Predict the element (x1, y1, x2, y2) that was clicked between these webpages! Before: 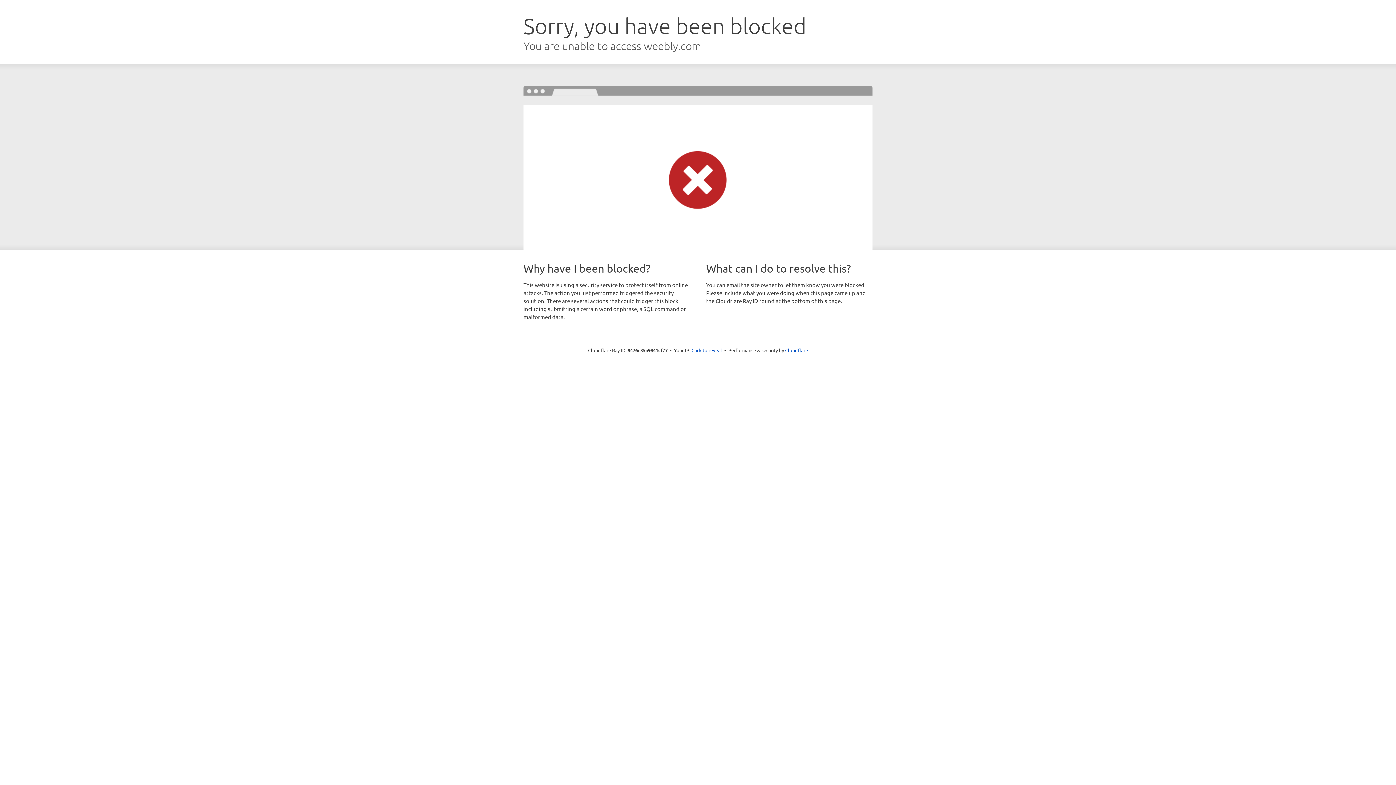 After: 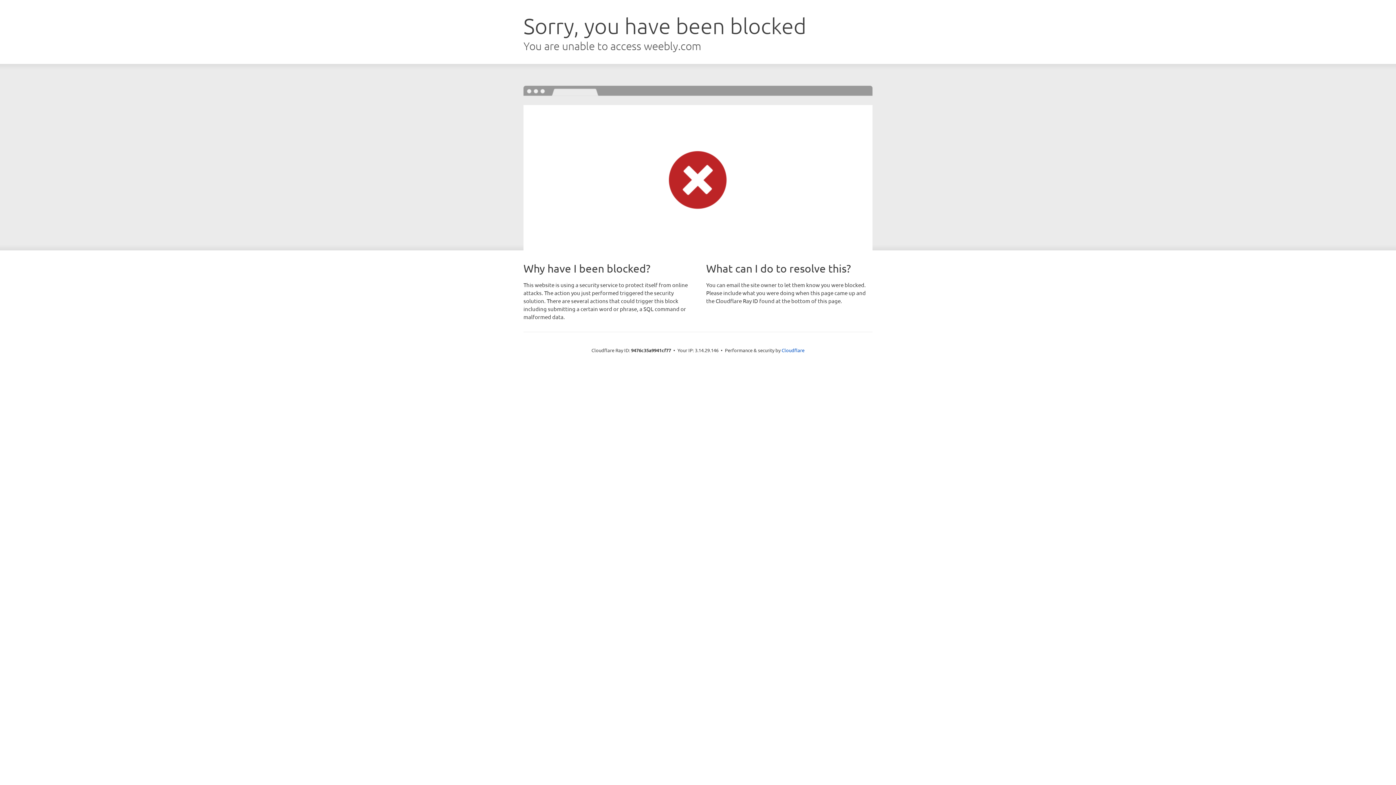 Action: label: Click to reveal bbox: (691, 346, 722, 353)